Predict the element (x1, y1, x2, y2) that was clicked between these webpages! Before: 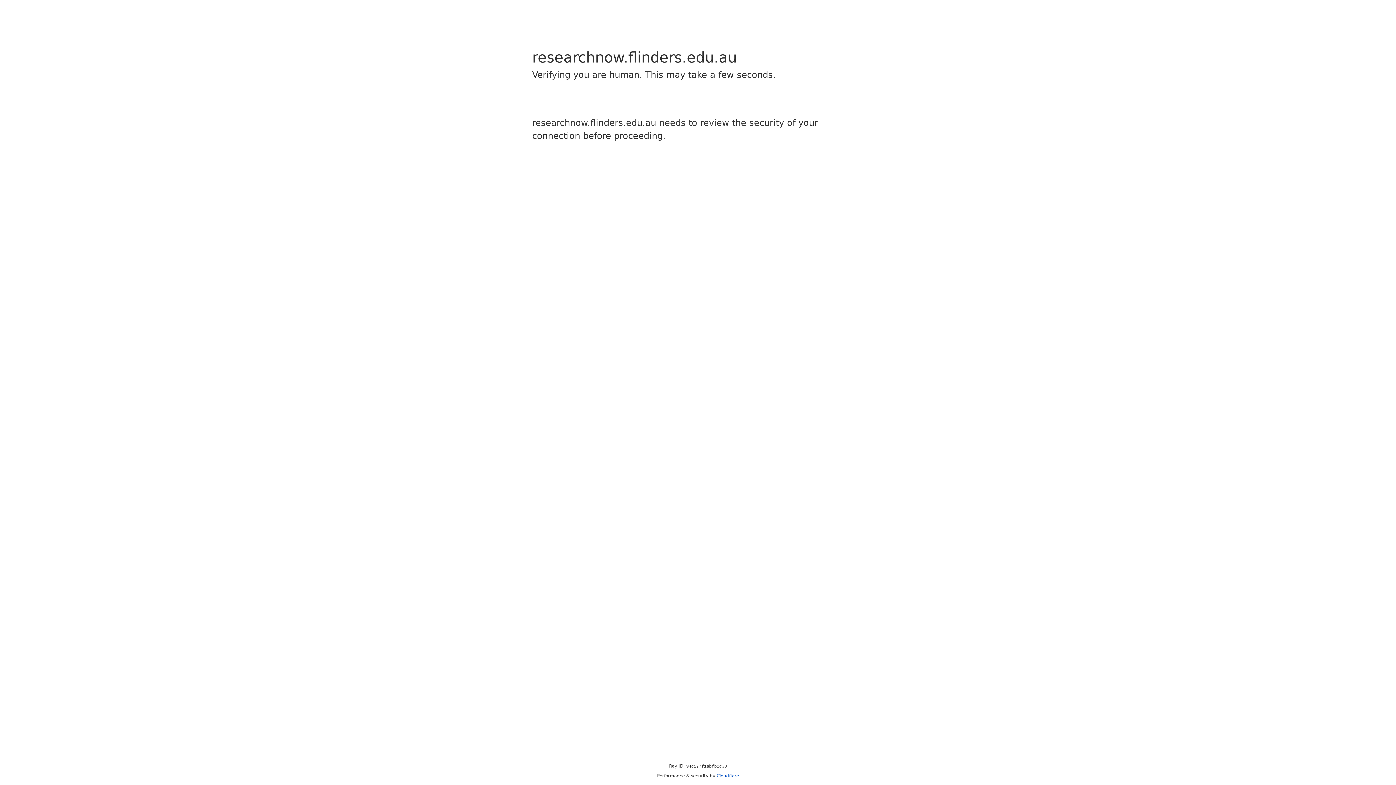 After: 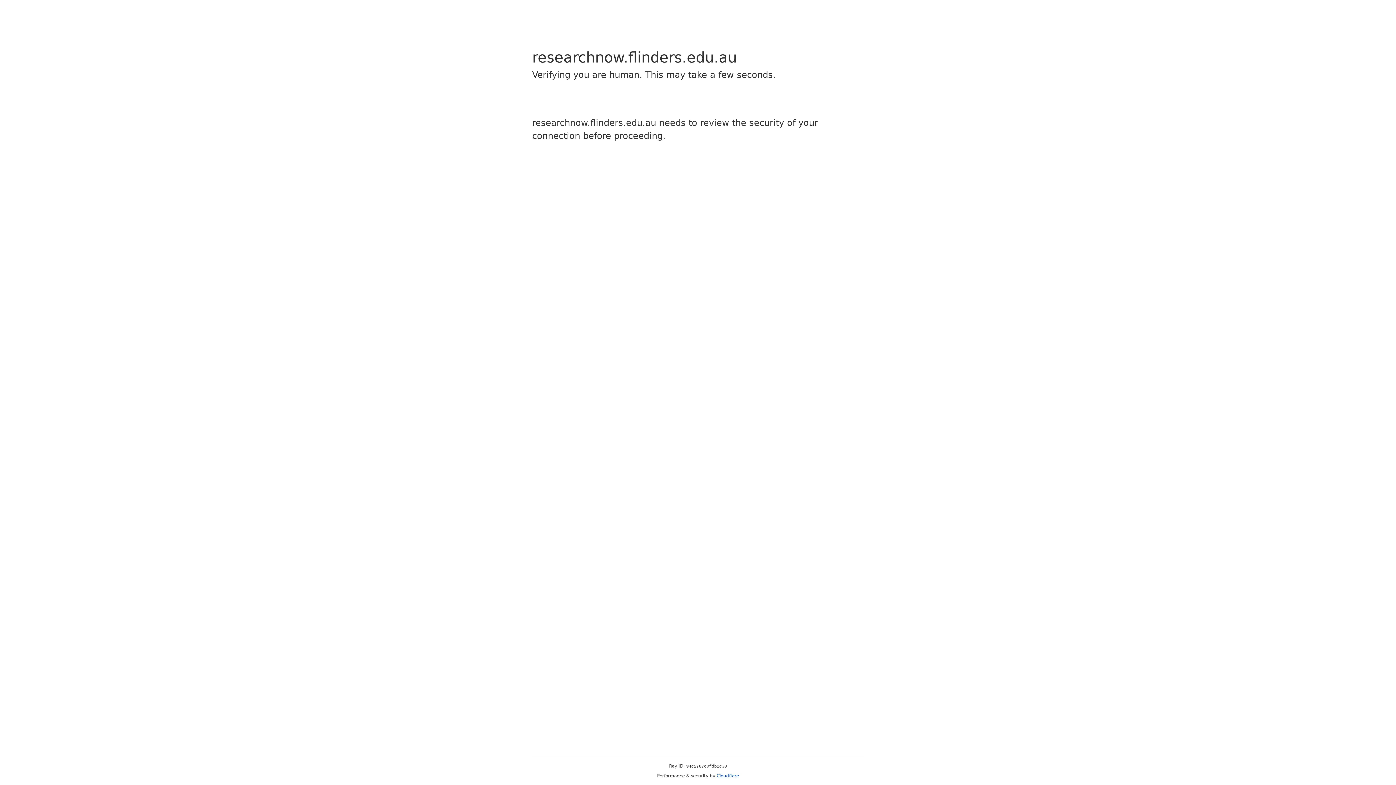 Action: bbox: (716, 773, 739, 778) label: Cloudflare